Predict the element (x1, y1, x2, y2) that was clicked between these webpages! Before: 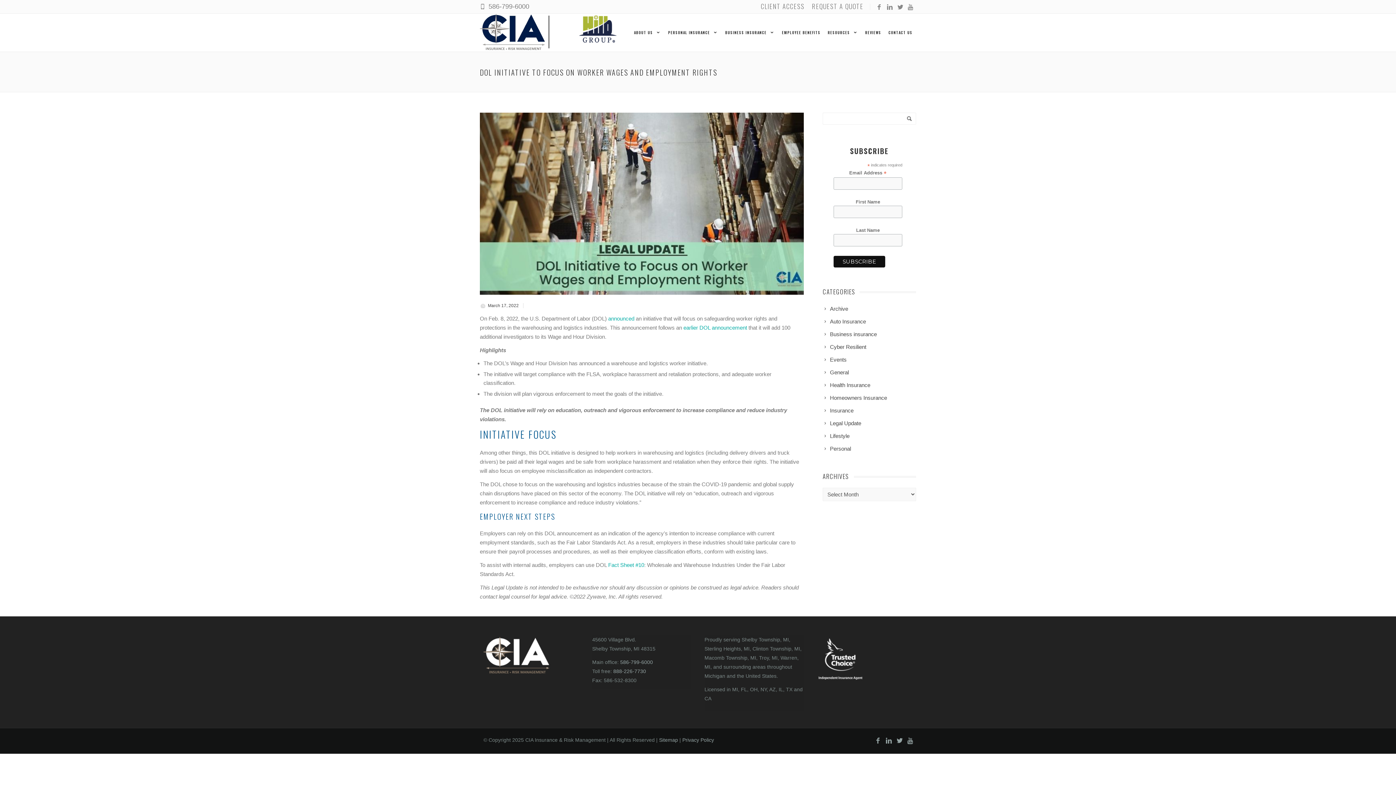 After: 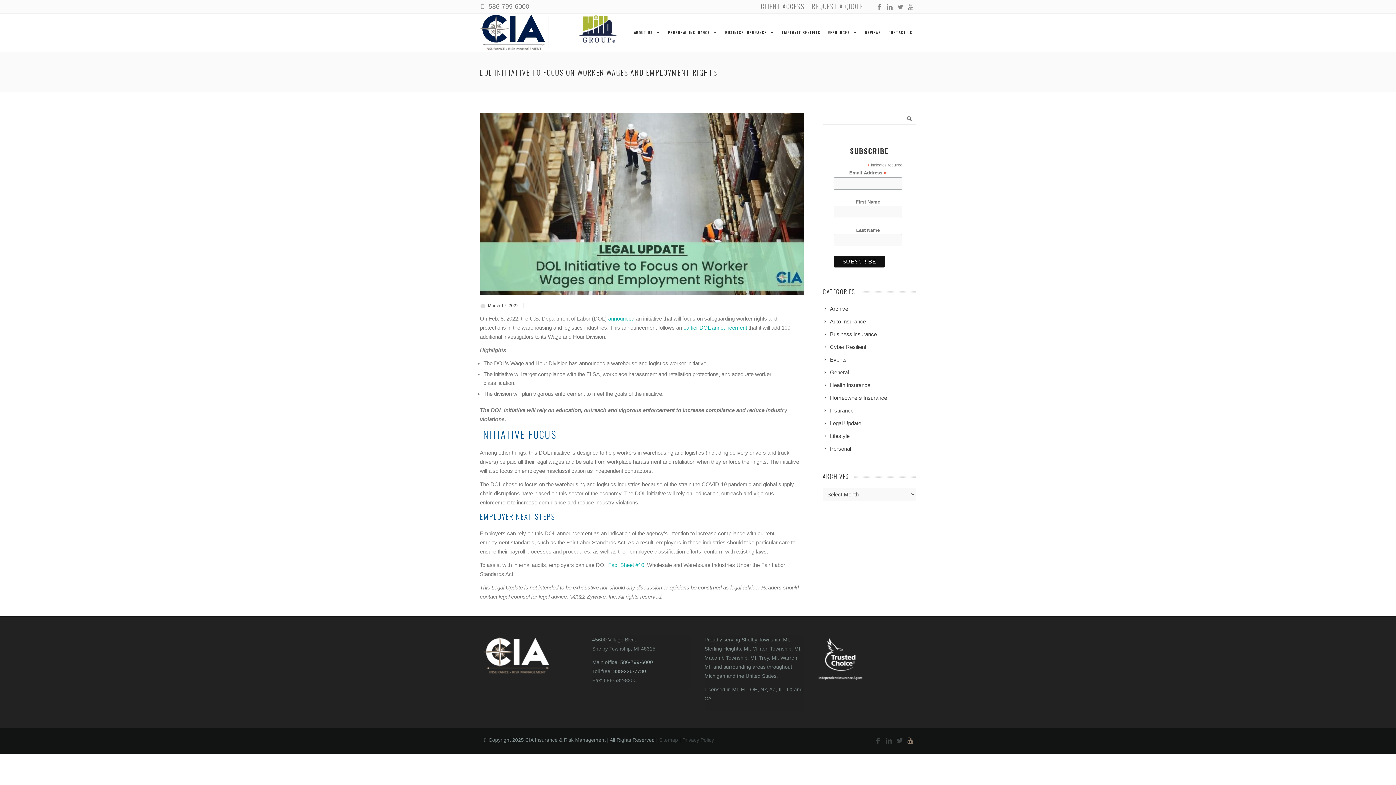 Action: bbox: (905, 737, 916, 746)